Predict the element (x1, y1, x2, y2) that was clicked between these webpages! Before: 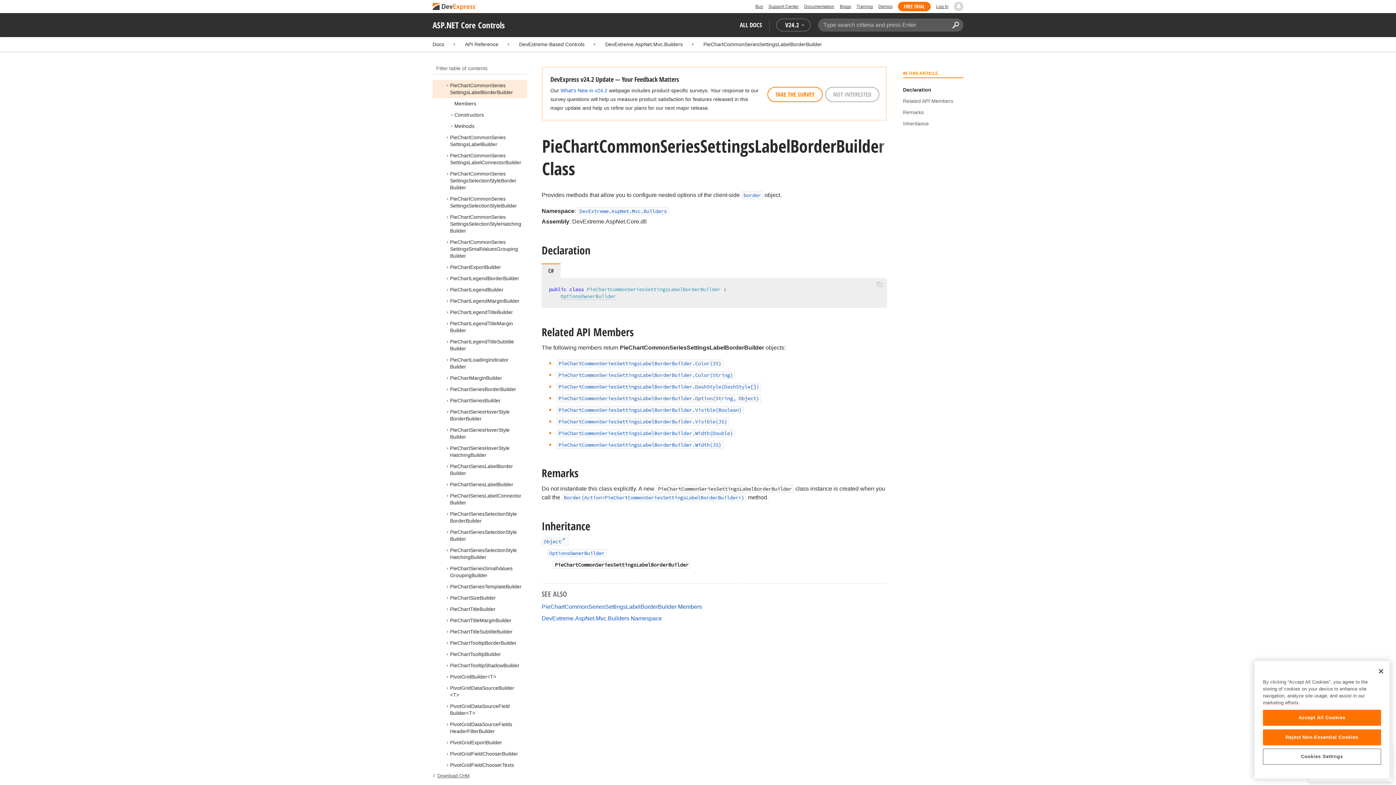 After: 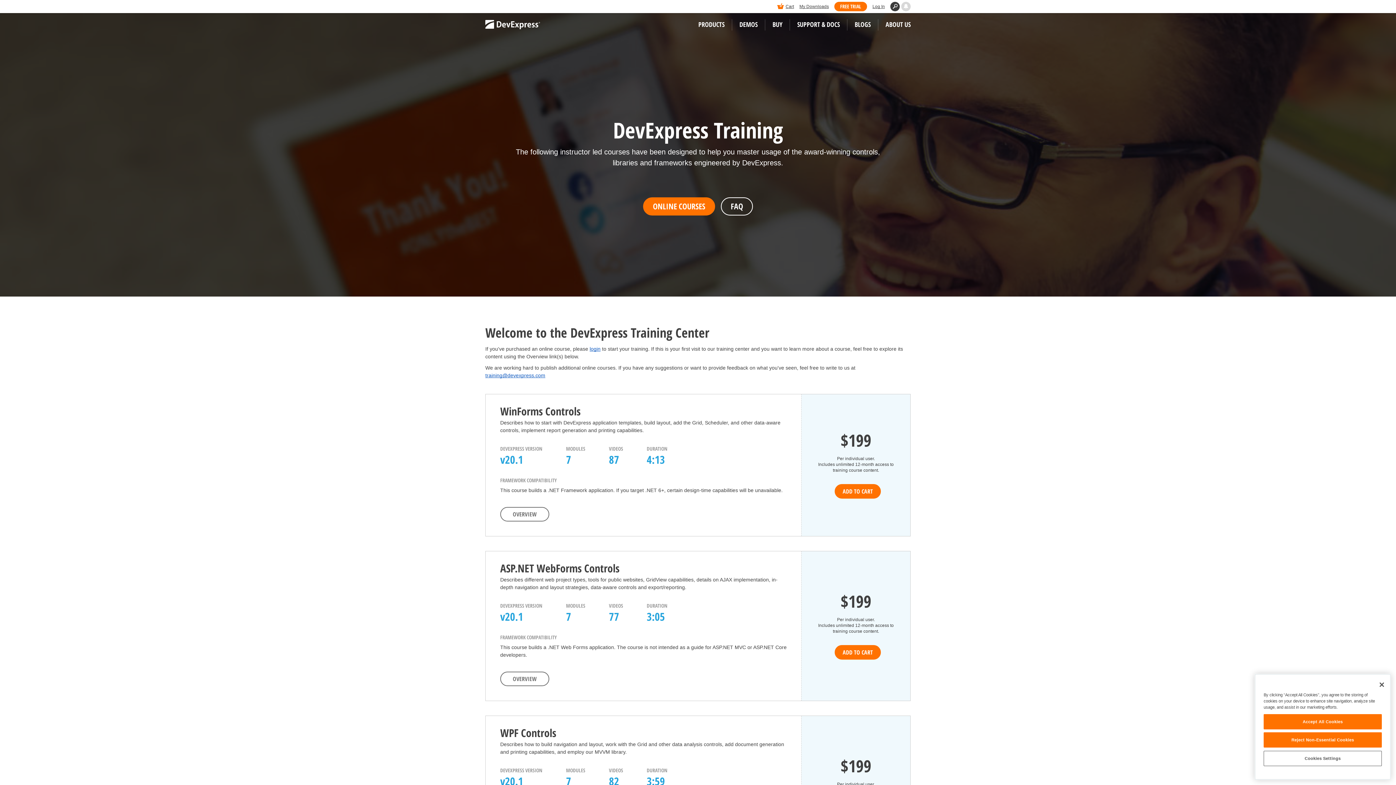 Action: label: Training bbox: (856, 1, 873, 11)